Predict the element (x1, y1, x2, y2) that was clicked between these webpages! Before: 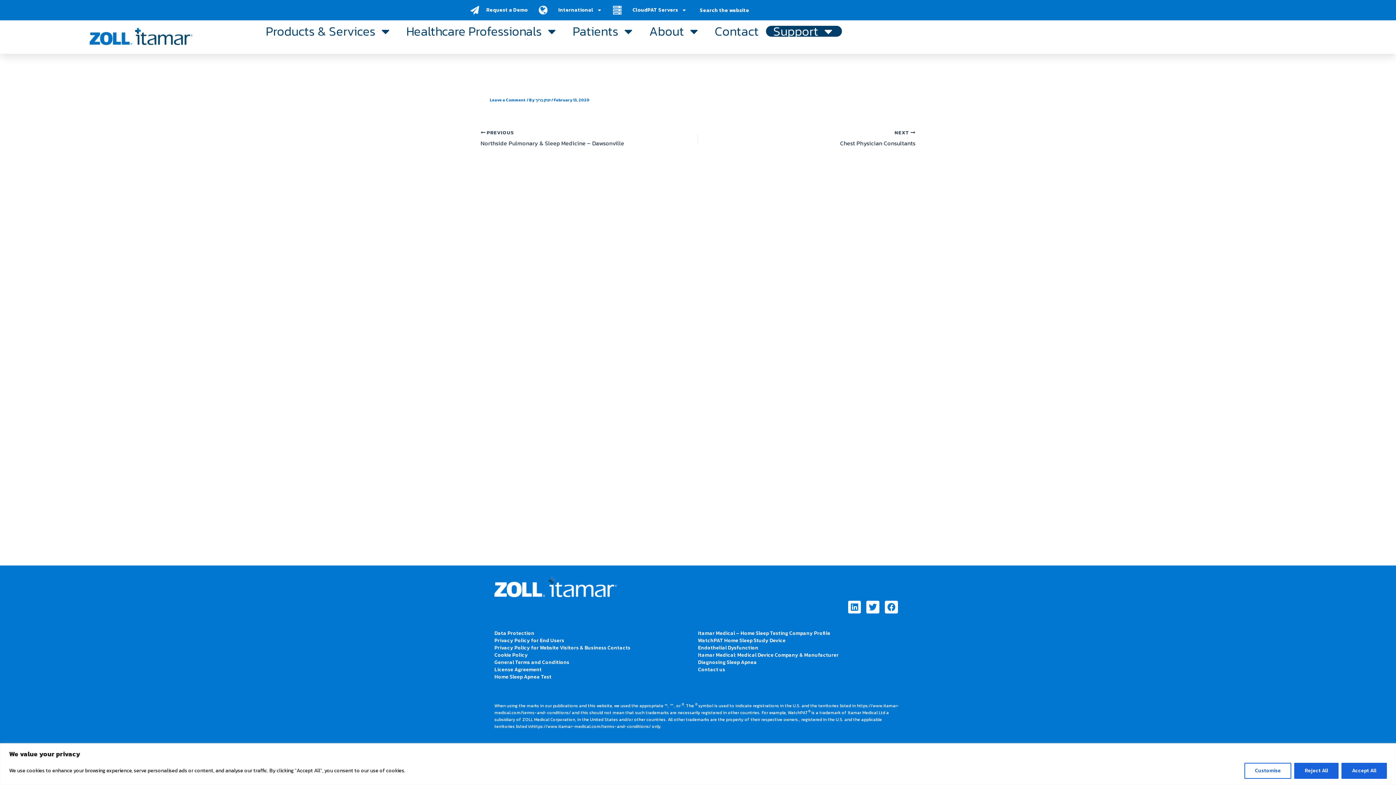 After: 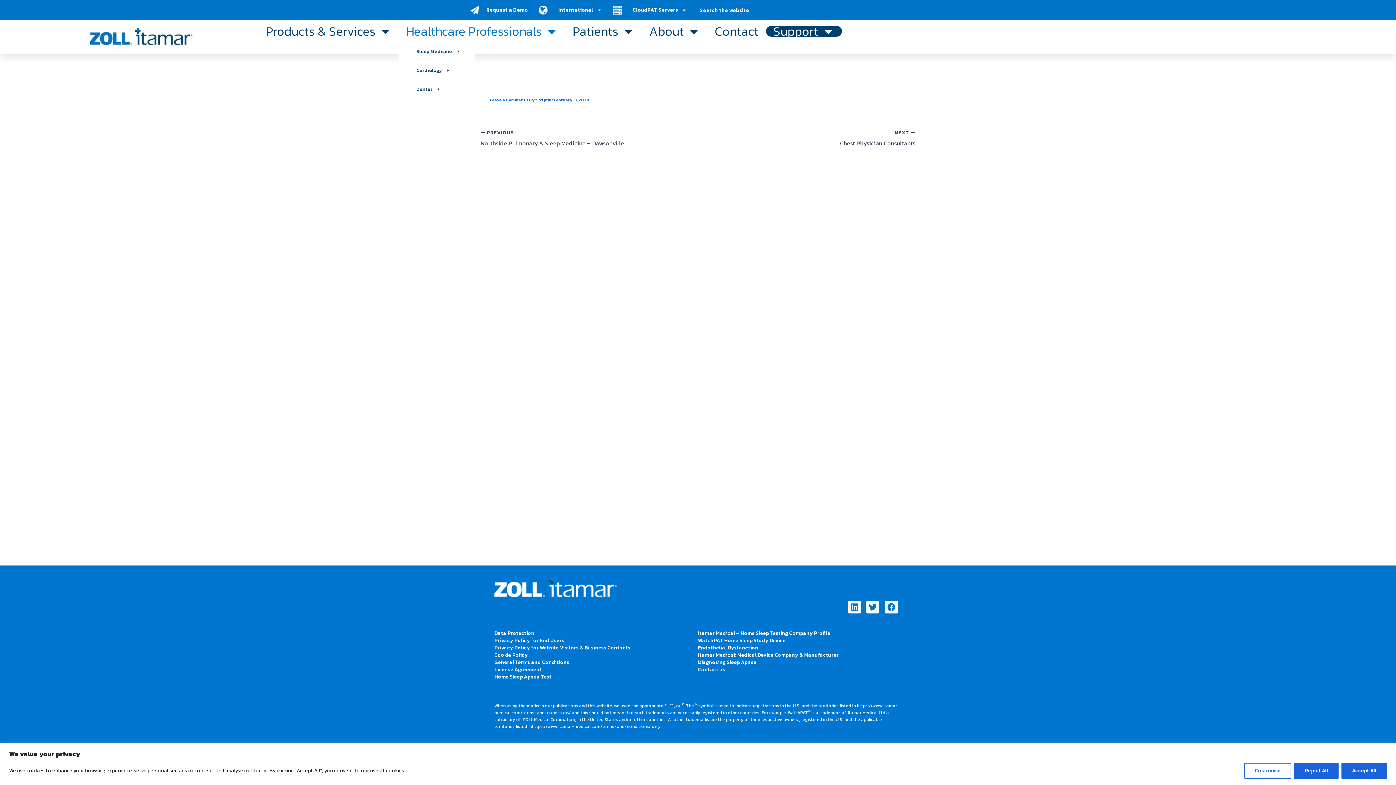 Action: bbox: (399, 20, 565, 42) label: Healthcare Professionals